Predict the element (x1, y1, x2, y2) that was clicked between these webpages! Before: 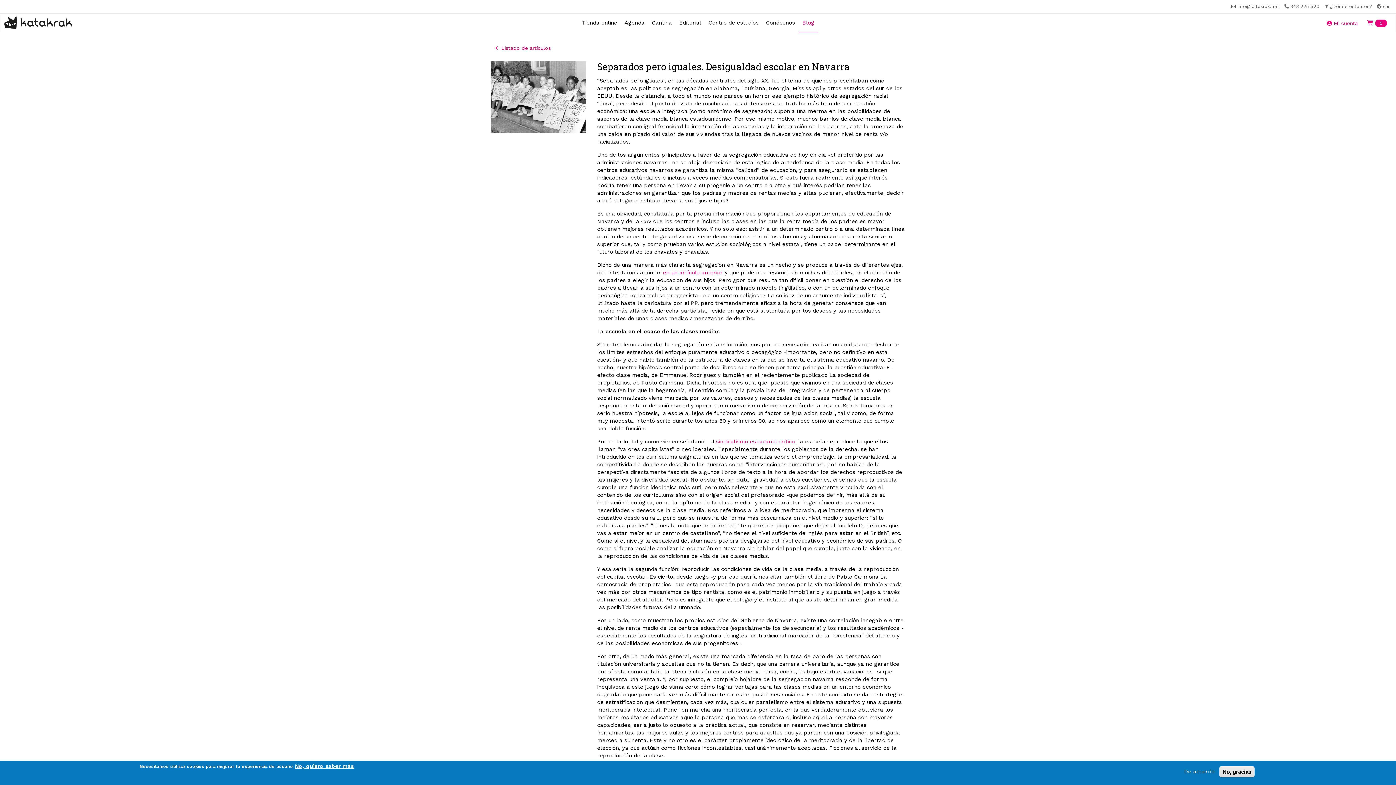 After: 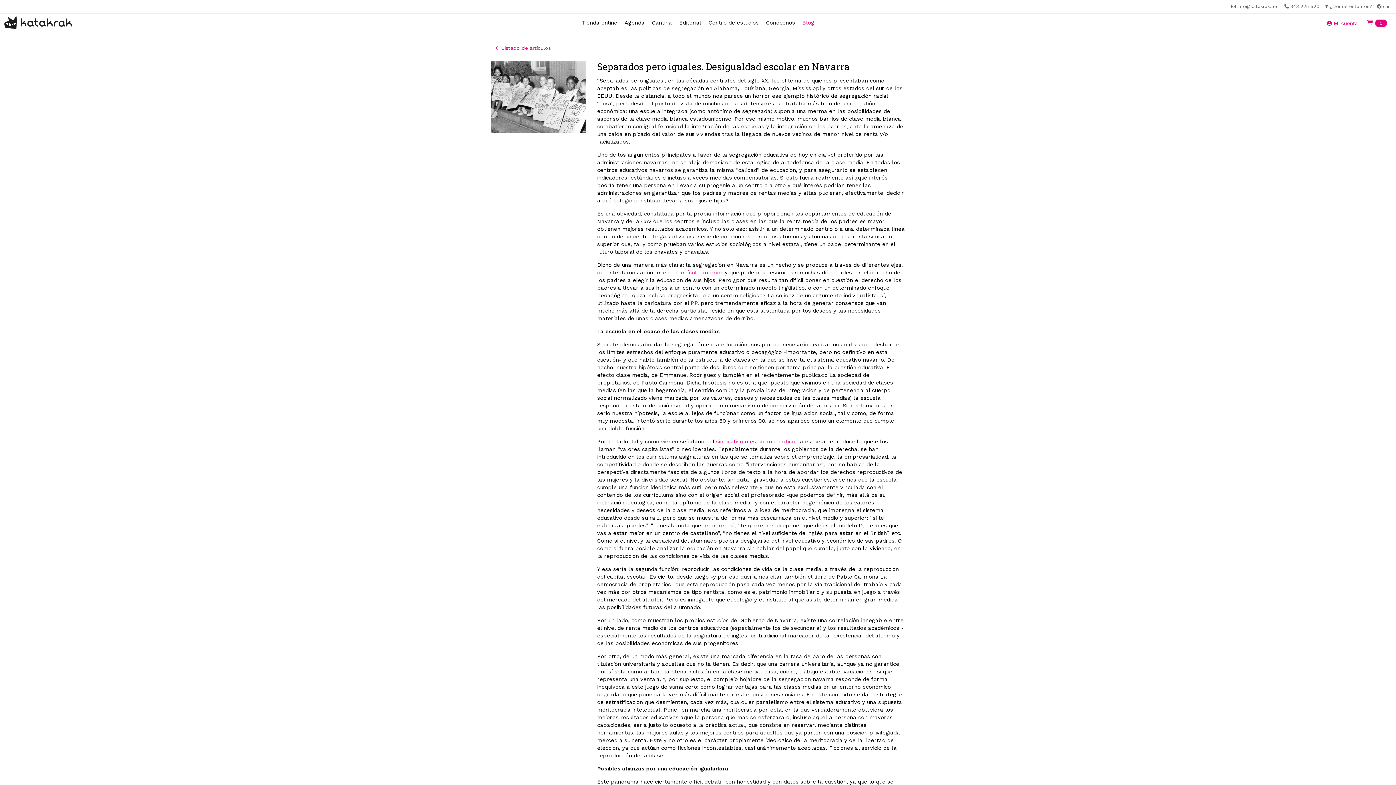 Action: label: No, gracias bbox: (1219, 766, 1254, 777)